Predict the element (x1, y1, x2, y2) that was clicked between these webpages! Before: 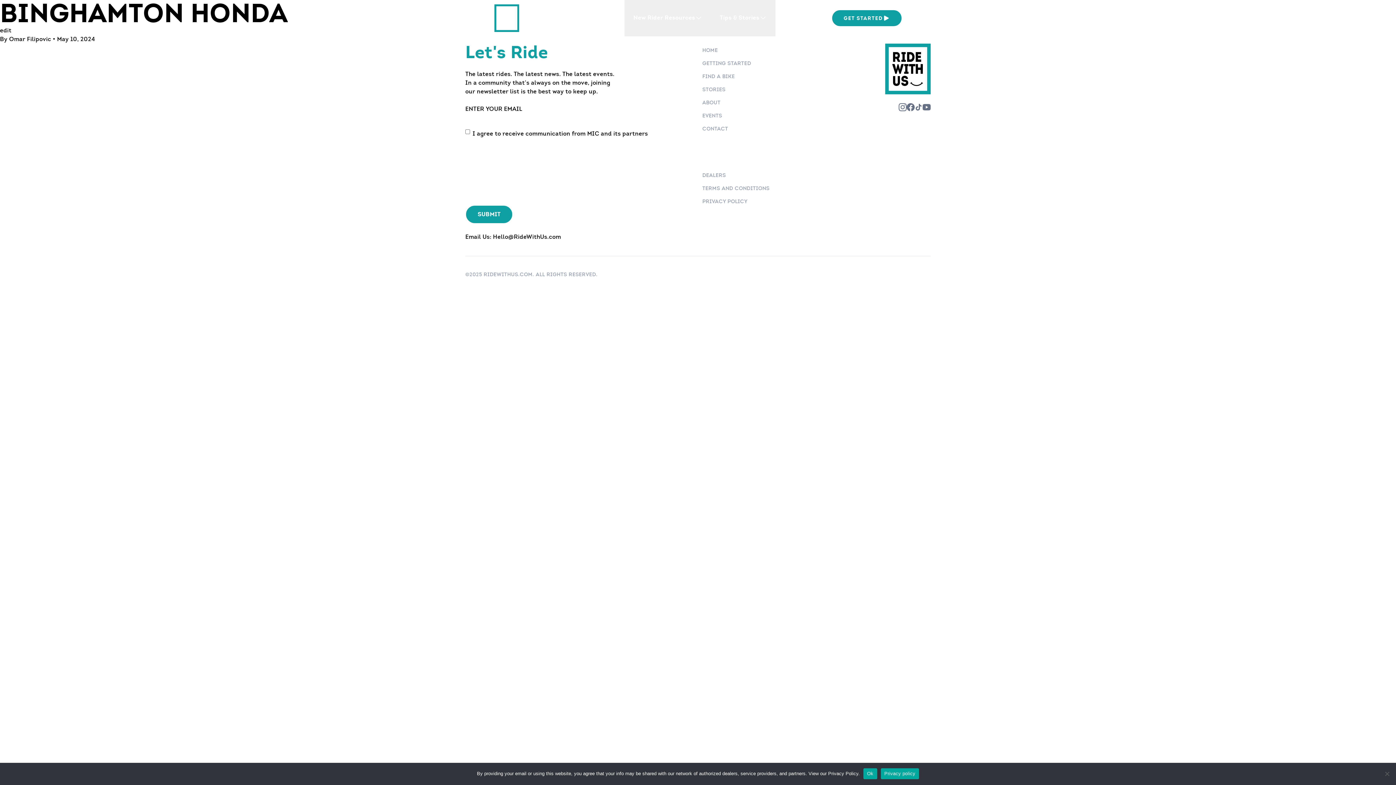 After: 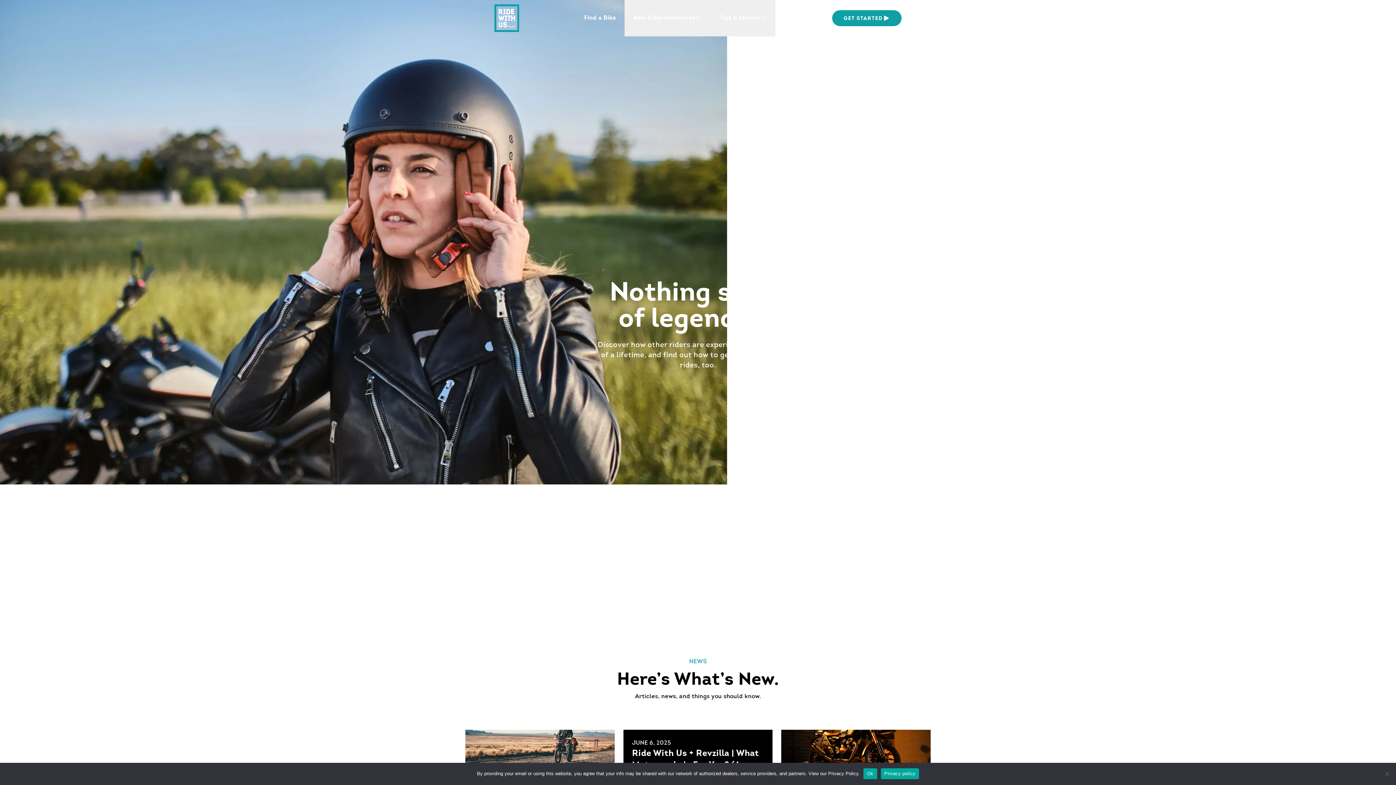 Action: label: STORIES bbox: (702, 82, 851, 96)